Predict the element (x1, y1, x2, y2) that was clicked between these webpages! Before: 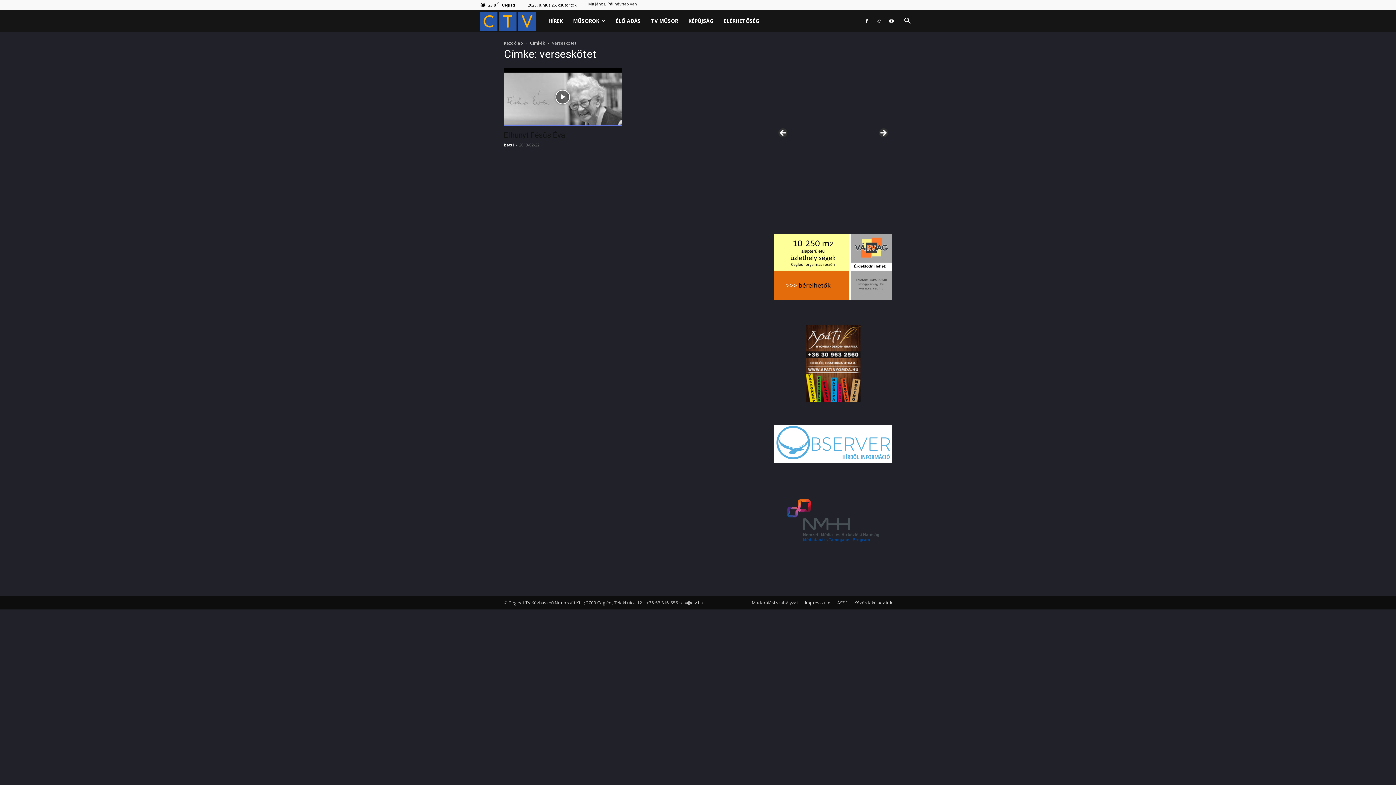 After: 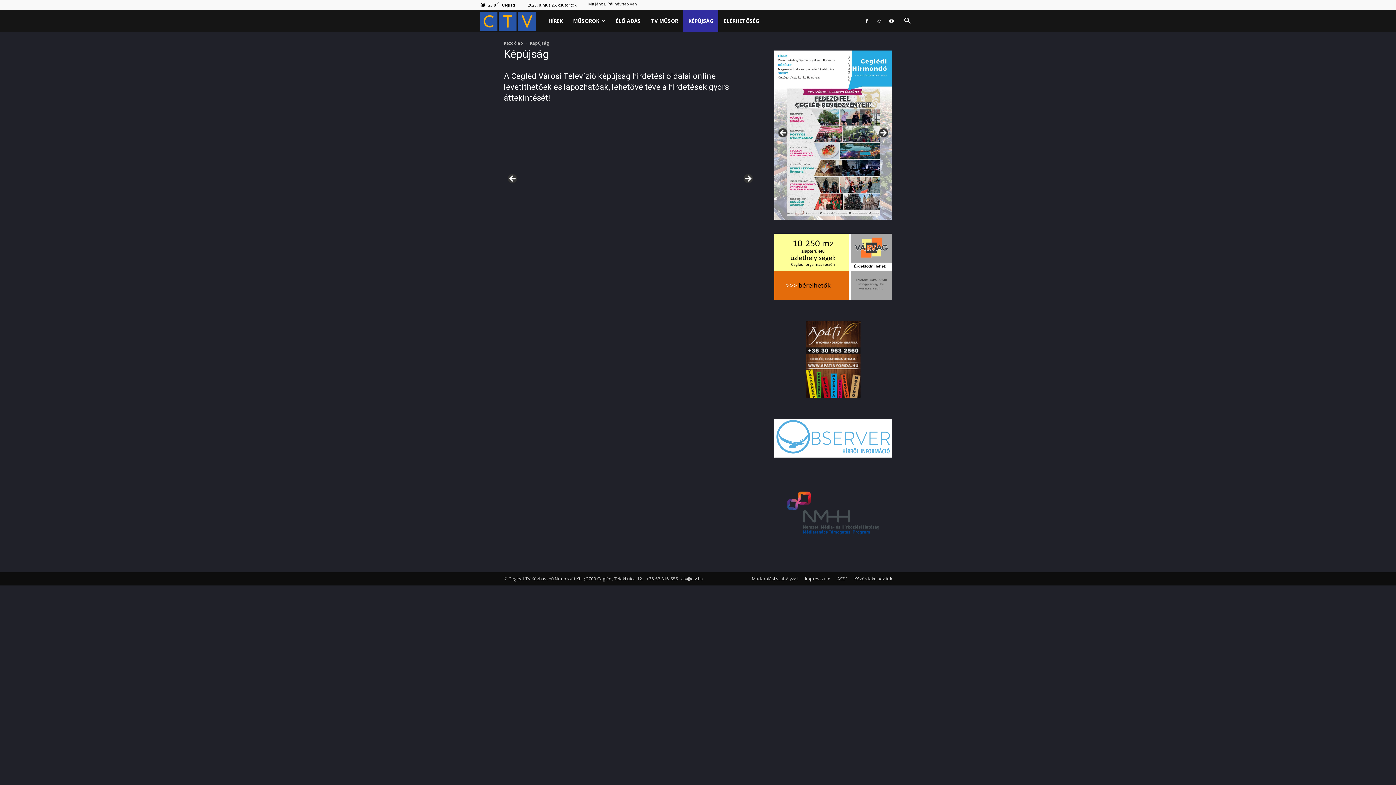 Action: label: KÉPÚJSÁG bbox: (683, 10, 718, 32)